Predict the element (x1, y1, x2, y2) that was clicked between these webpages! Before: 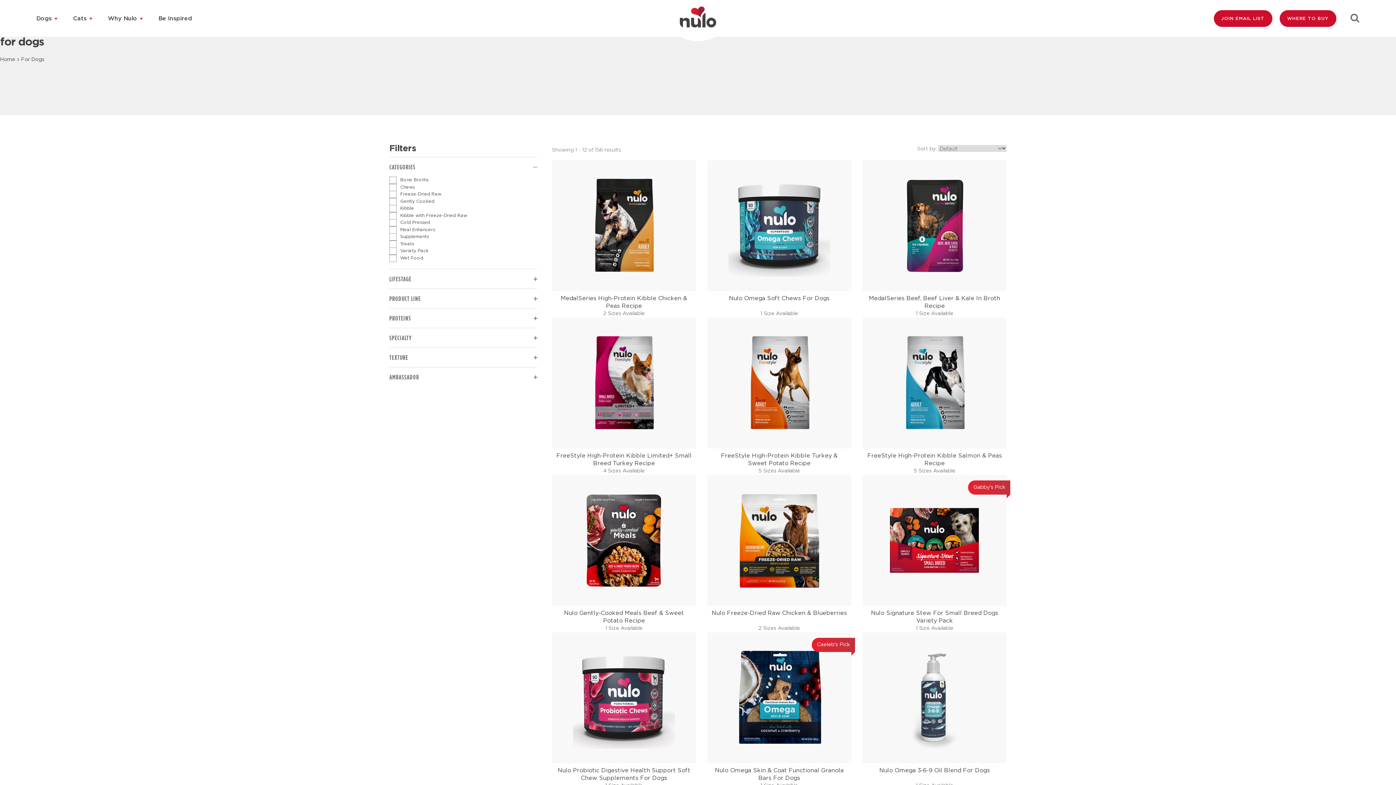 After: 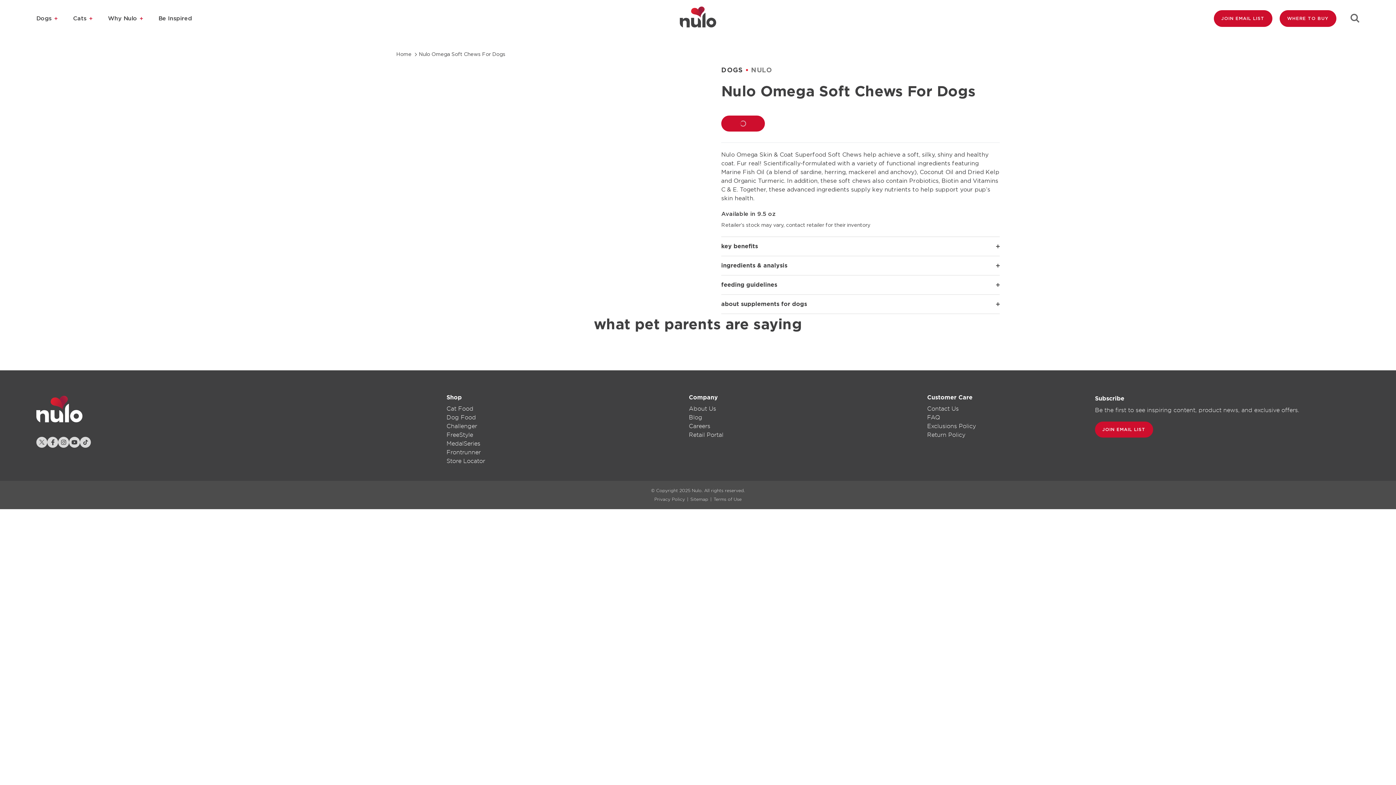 Action: label: Shop Now 1 Size Available of Nulo Omega Soft Chews For Dogs bbox: (760, 310, 798, 317)